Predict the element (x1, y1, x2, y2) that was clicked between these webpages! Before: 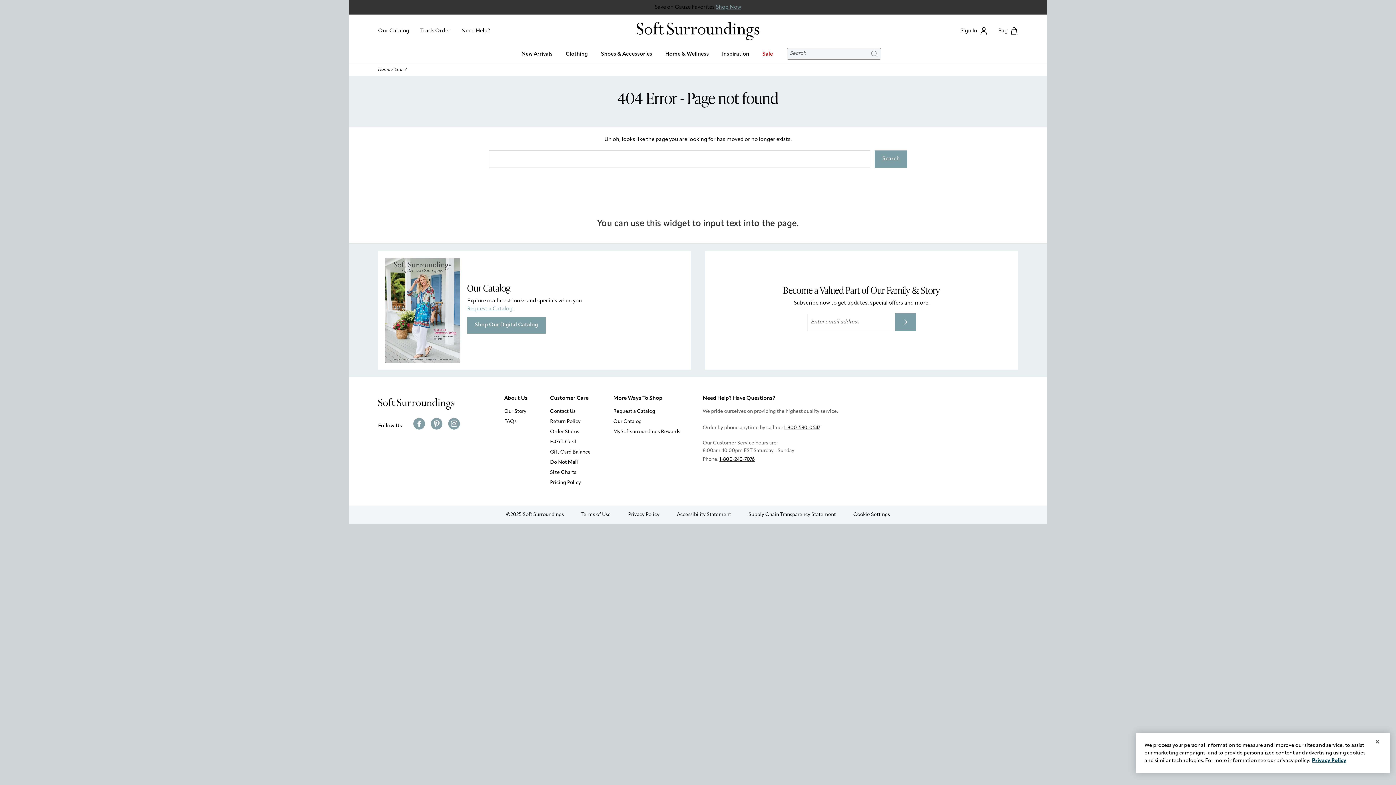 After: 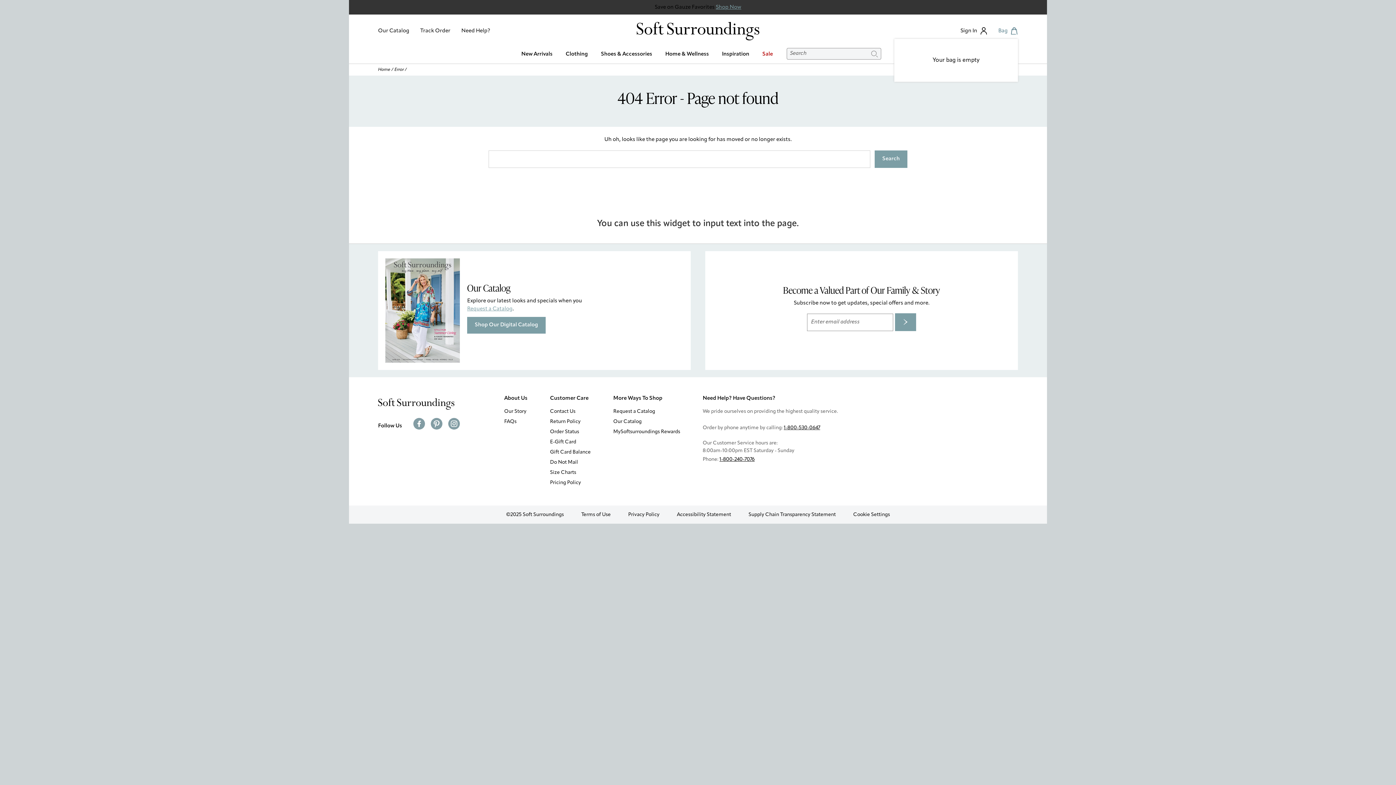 Action: bbox: (998, 27, 1018, 34) label: Bag with 0 items